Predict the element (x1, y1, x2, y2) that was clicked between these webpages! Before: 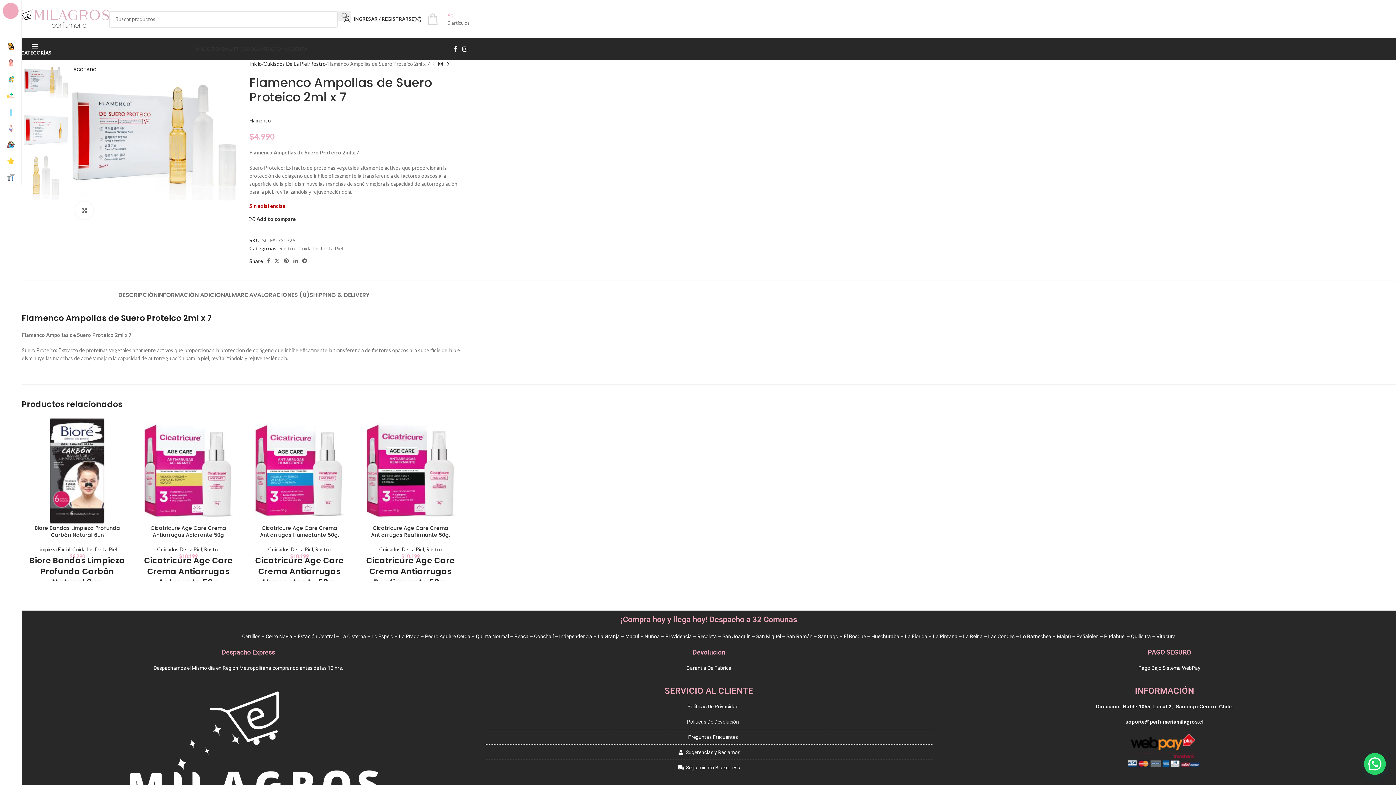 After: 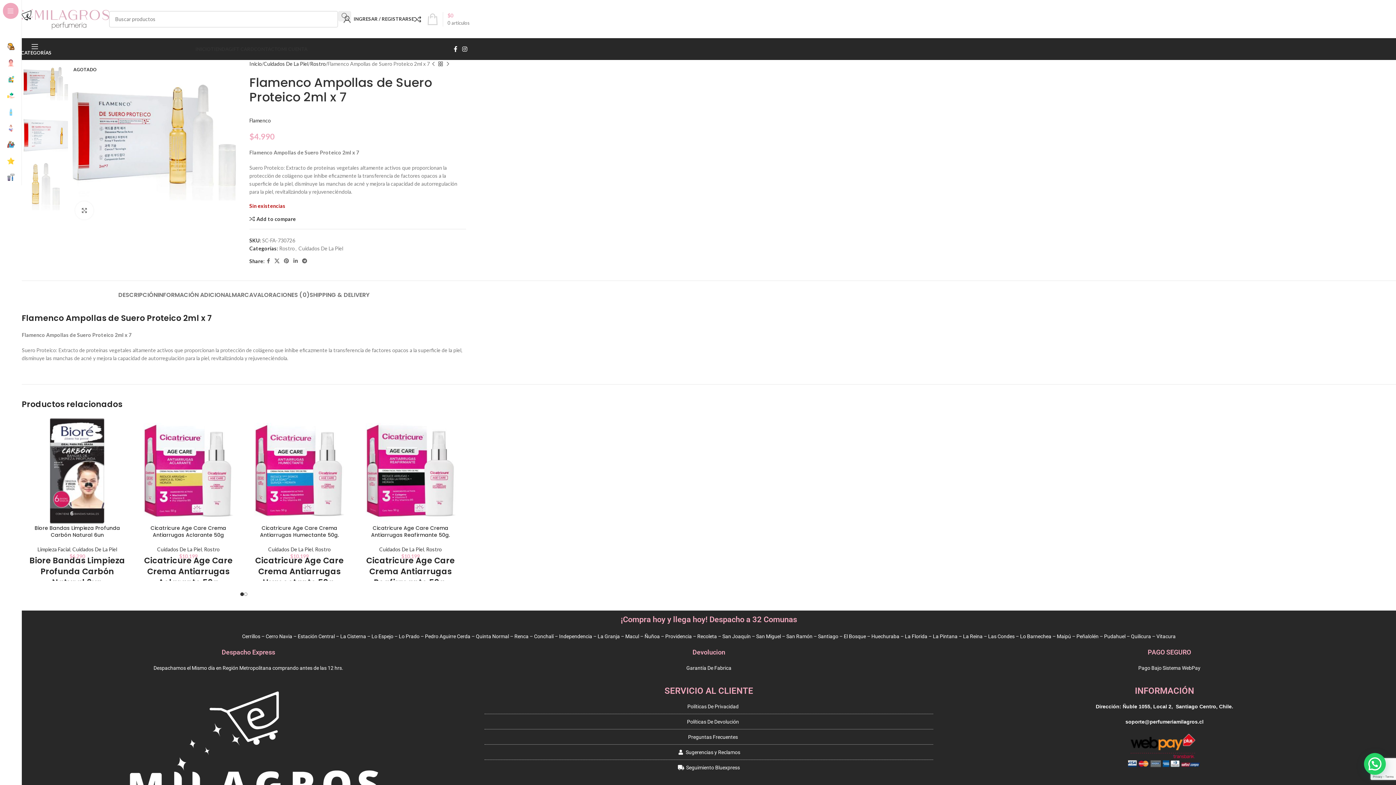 Action: label: Sugerencias y Reclamos bbox: (484, 748, 933, 756)